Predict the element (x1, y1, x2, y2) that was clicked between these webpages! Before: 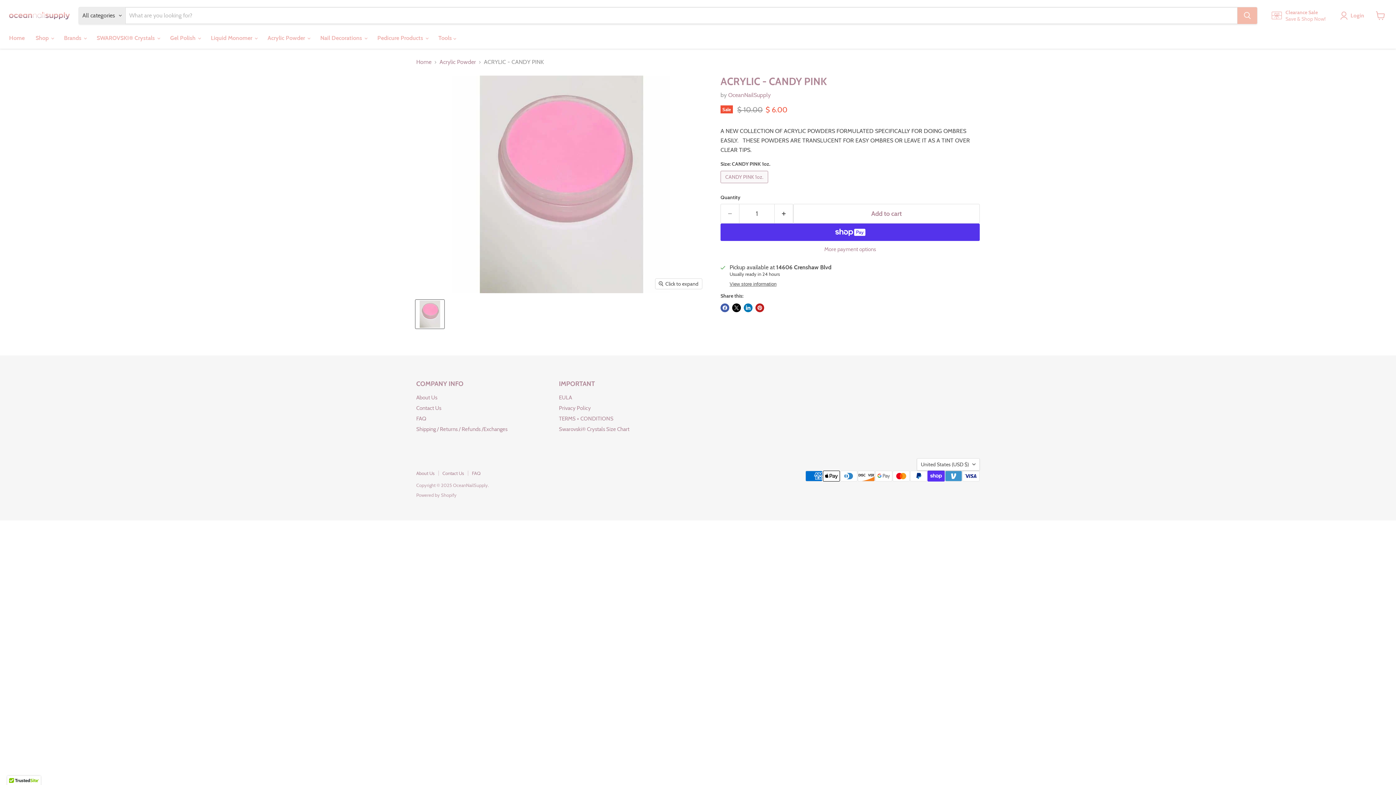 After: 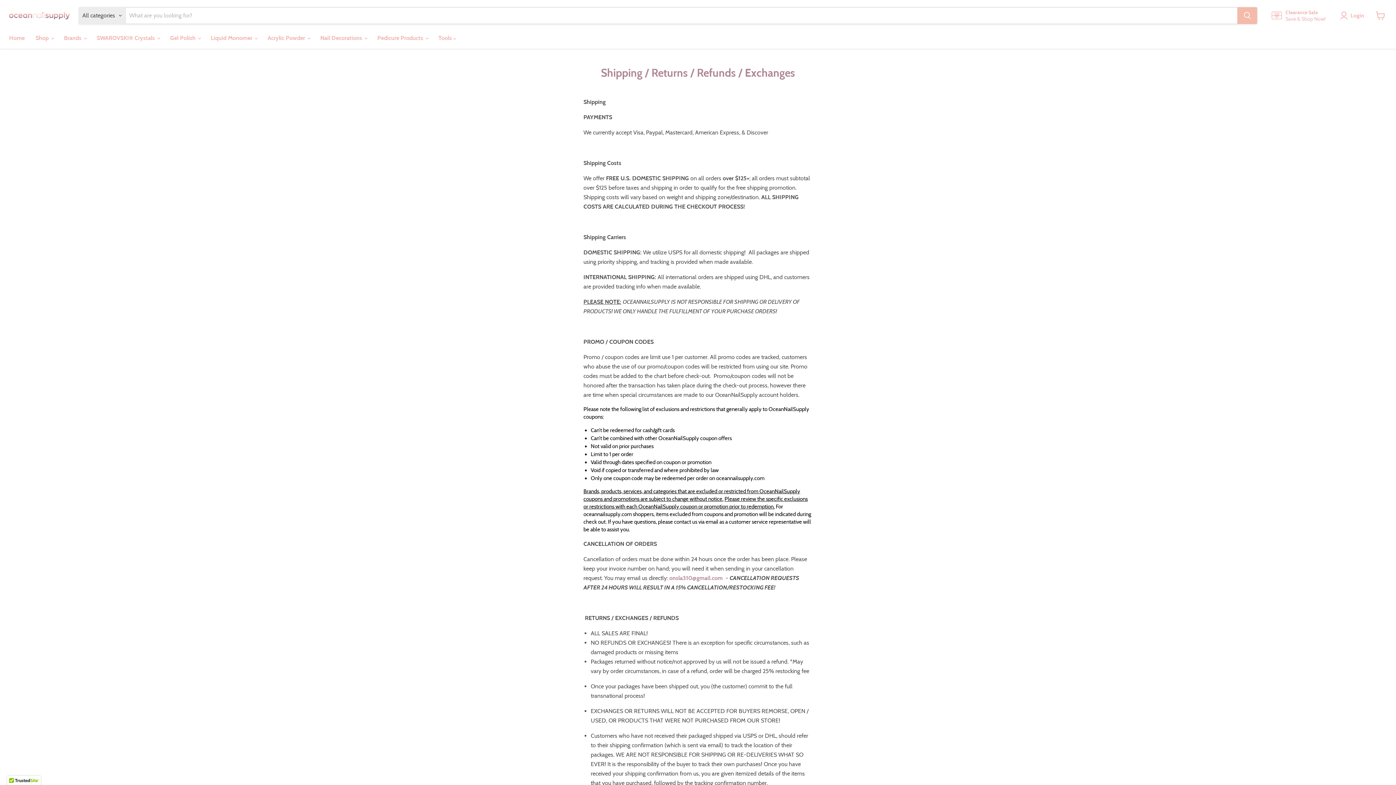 Action: label: Shipping / Returns / Refunds /Exchanges bbox: (416, 426, 507, 432)